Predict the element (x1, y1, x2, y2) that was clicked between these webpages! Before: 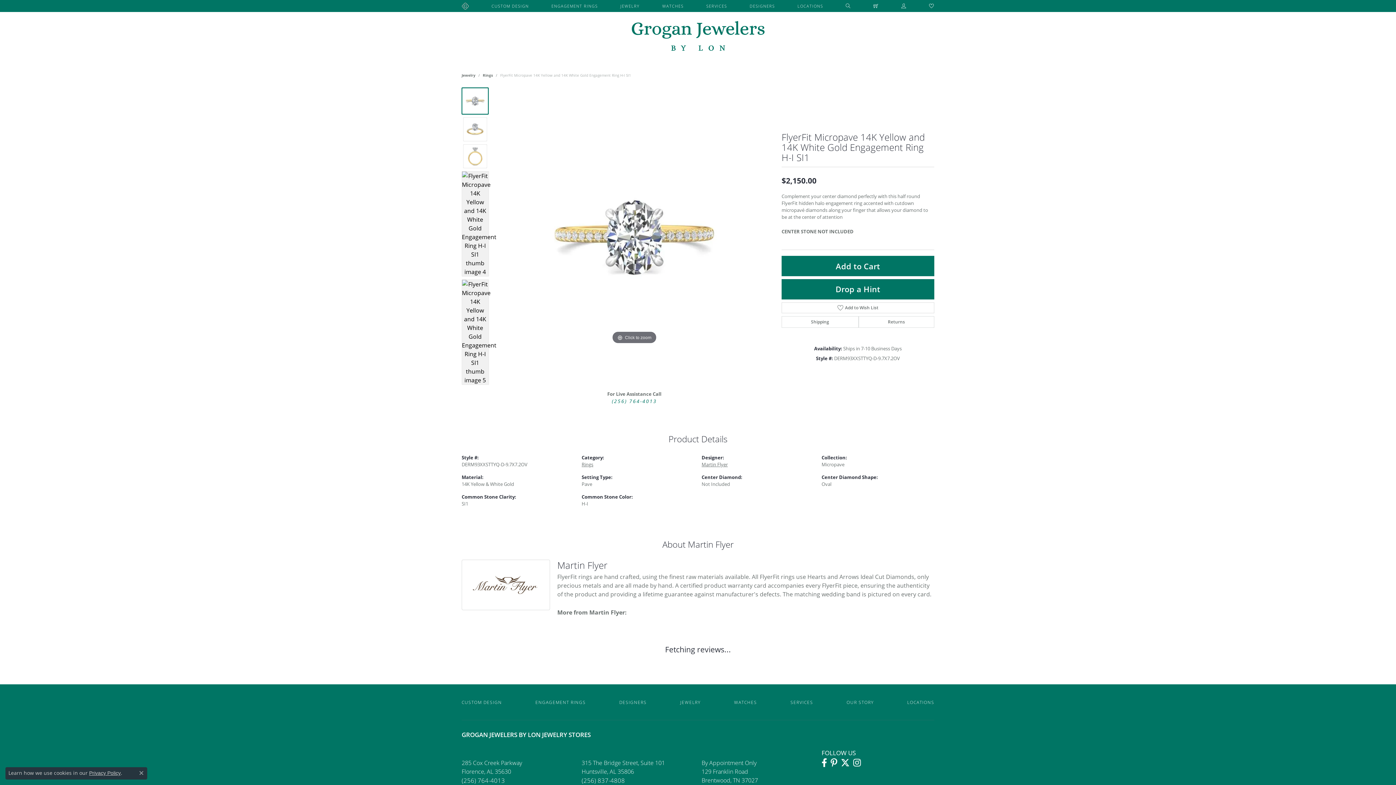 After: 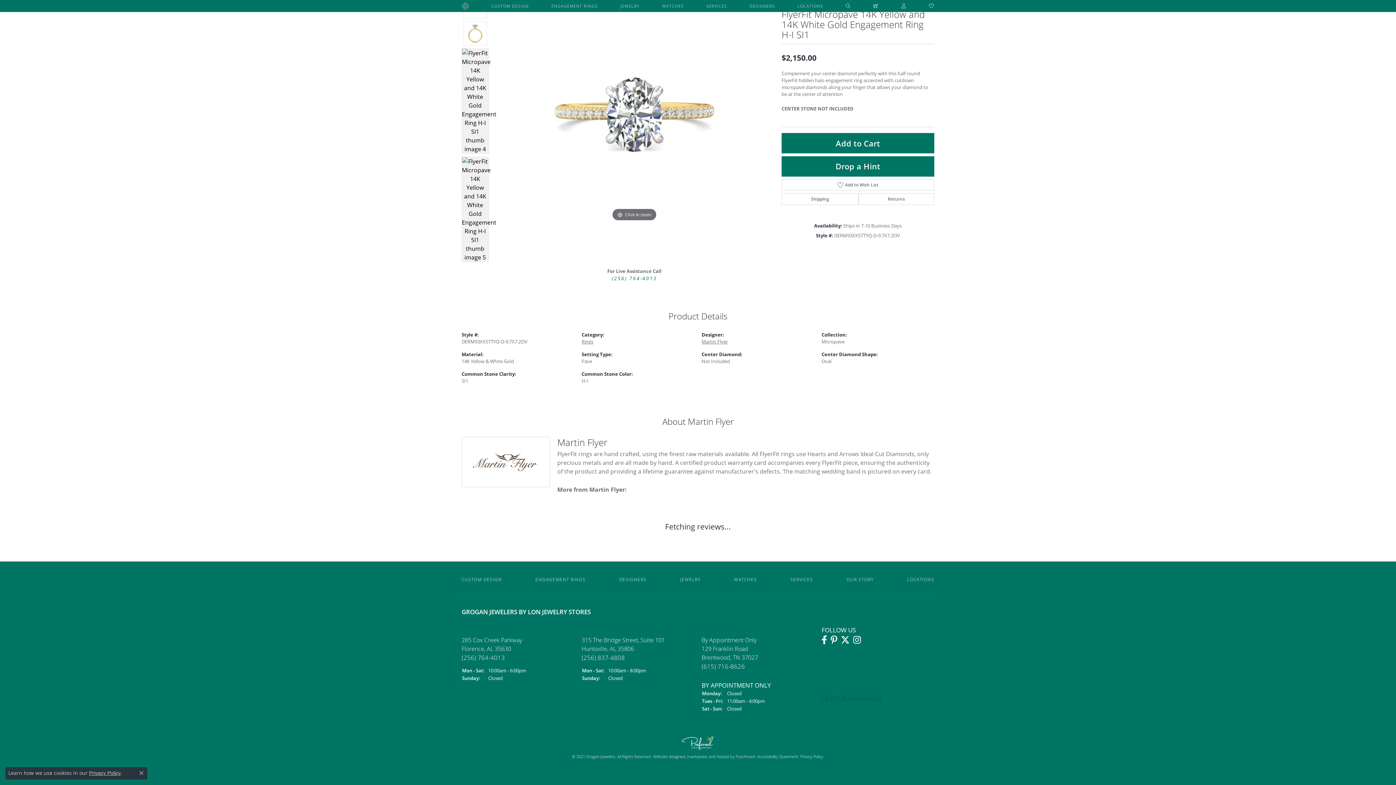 Action: bbox: (821, 755, 882, 763) label: LIFETIME WARRANTY